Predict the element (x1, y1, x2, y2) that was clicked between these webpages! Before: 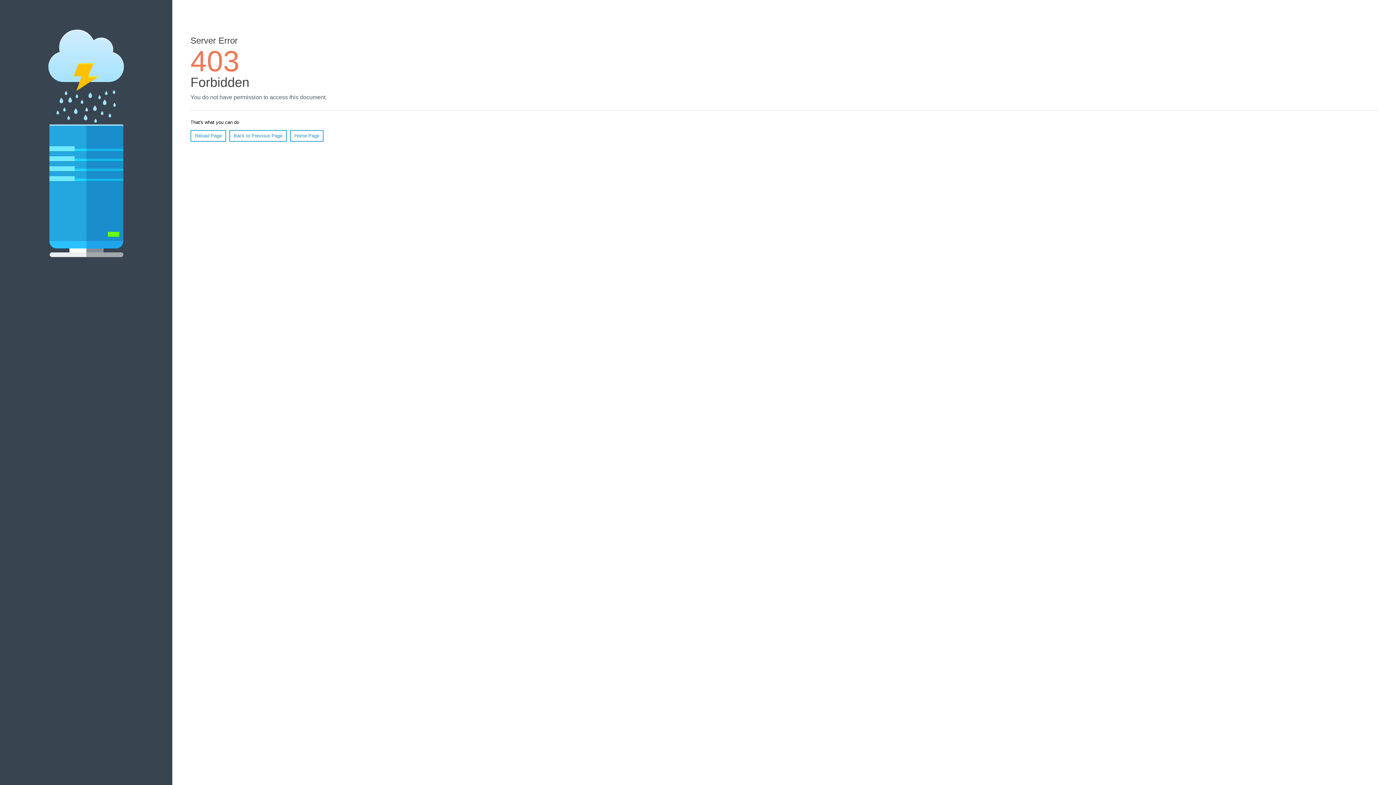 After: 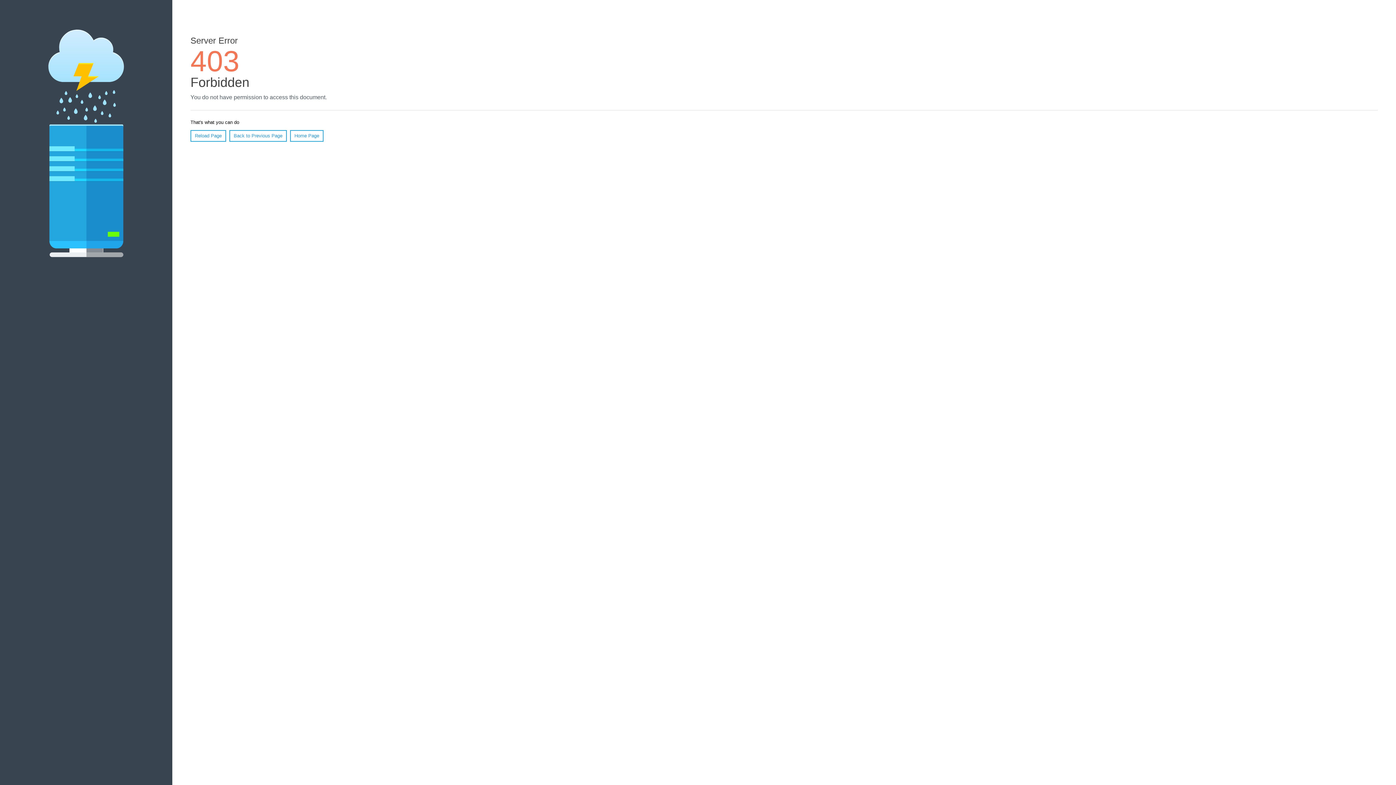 Action: label: Home Page bbox: (290, 130, 323, 141)